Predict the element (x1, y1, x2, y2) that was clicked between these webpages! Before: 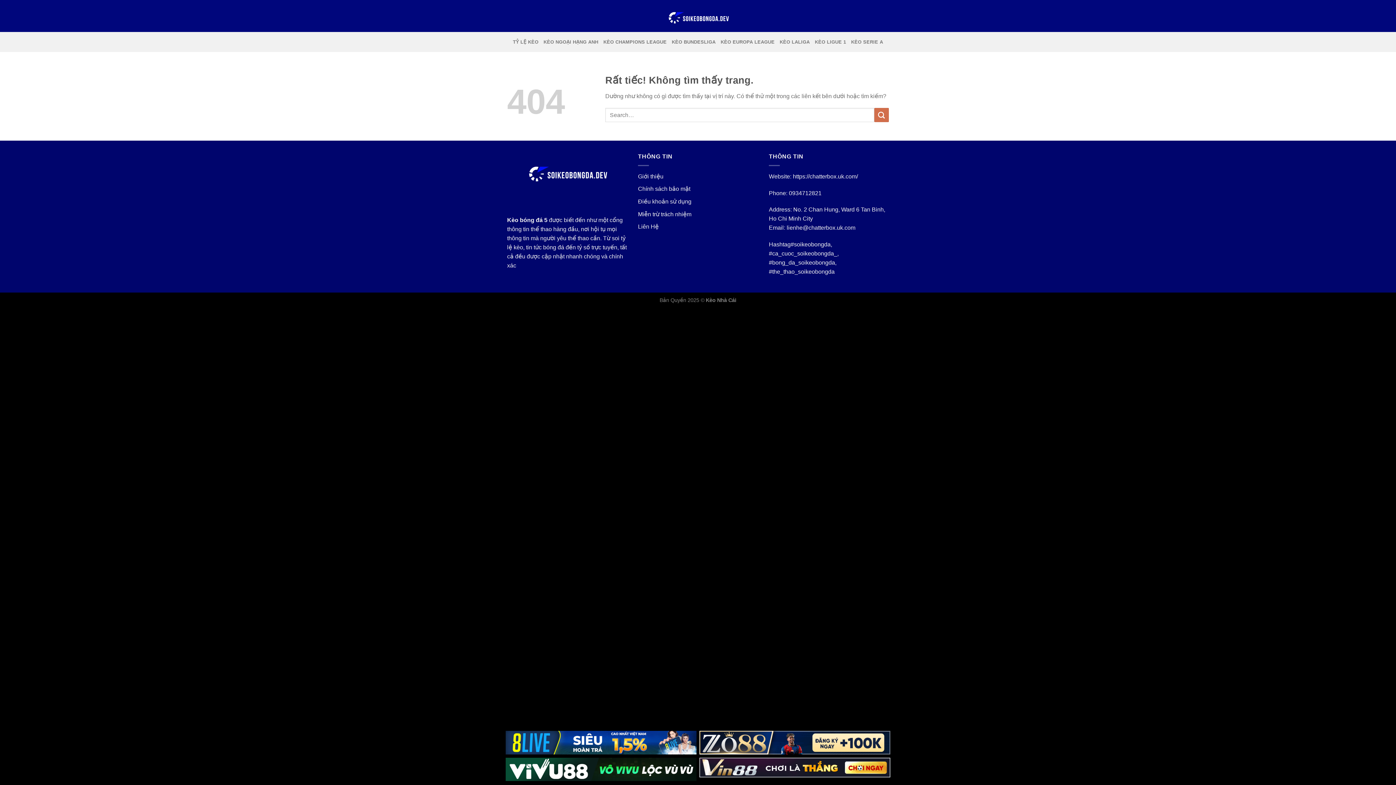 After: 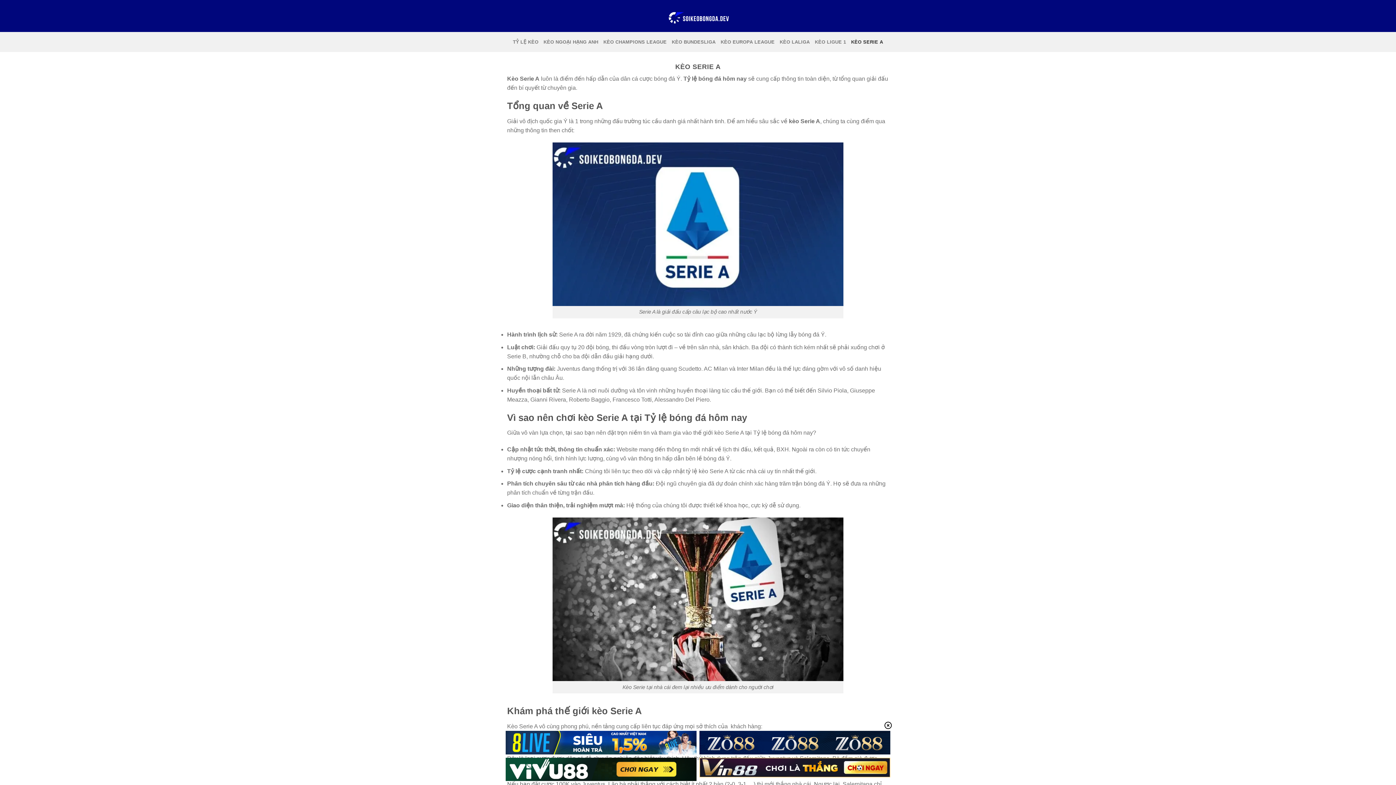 Action: label: KÈO SERIE A bbox: (851, 34, 883, 49)